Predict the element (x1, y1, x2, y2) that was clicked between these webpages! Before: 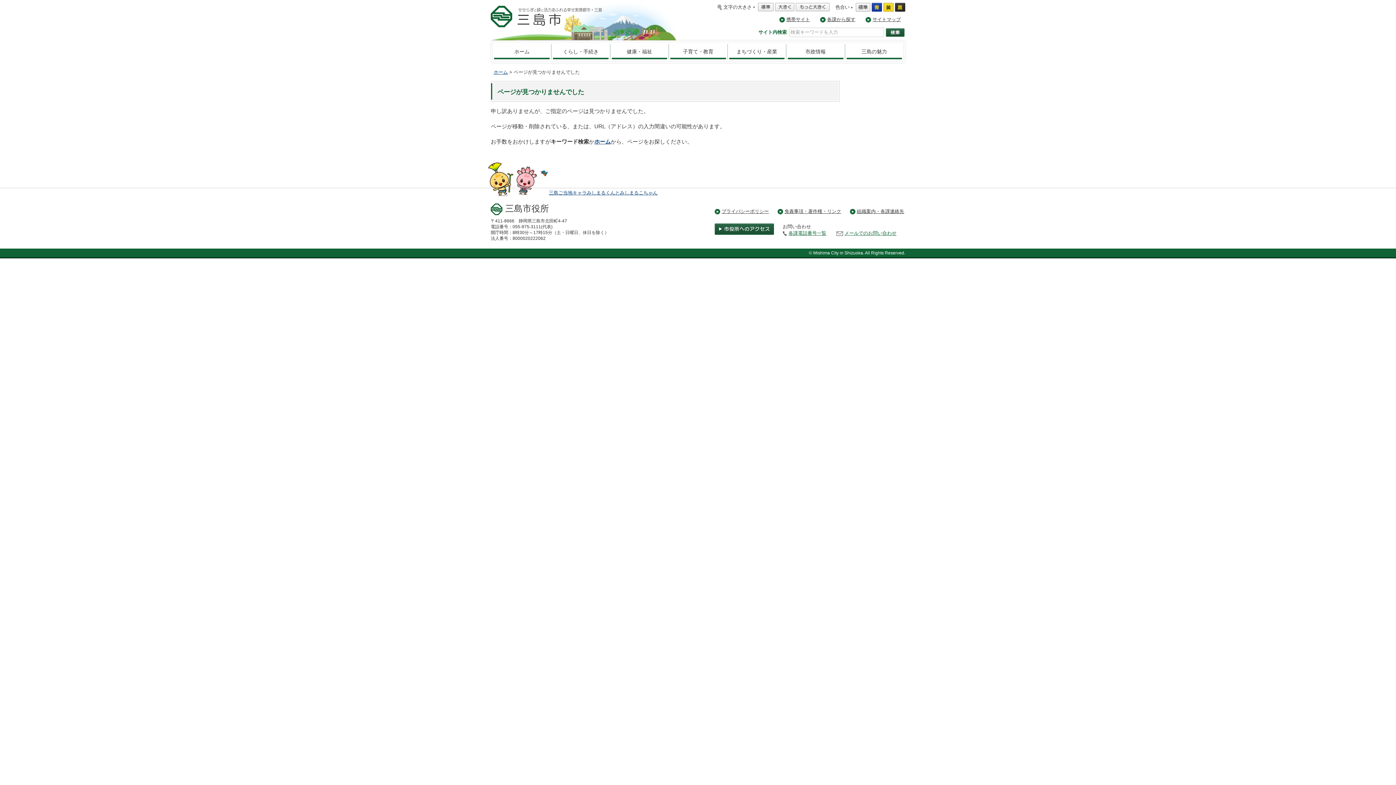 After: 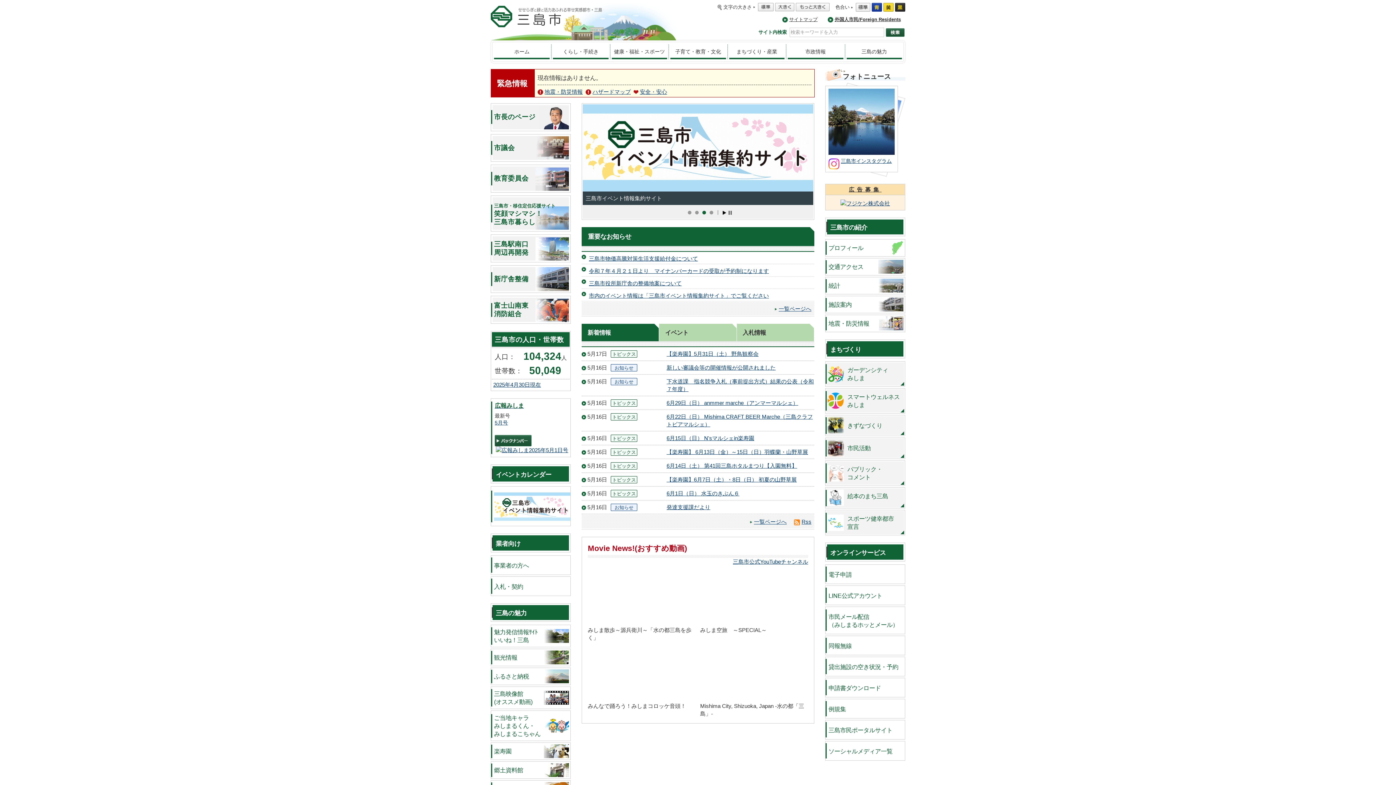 Action: label: ホーム bbox: (494, 44, 549, 59)